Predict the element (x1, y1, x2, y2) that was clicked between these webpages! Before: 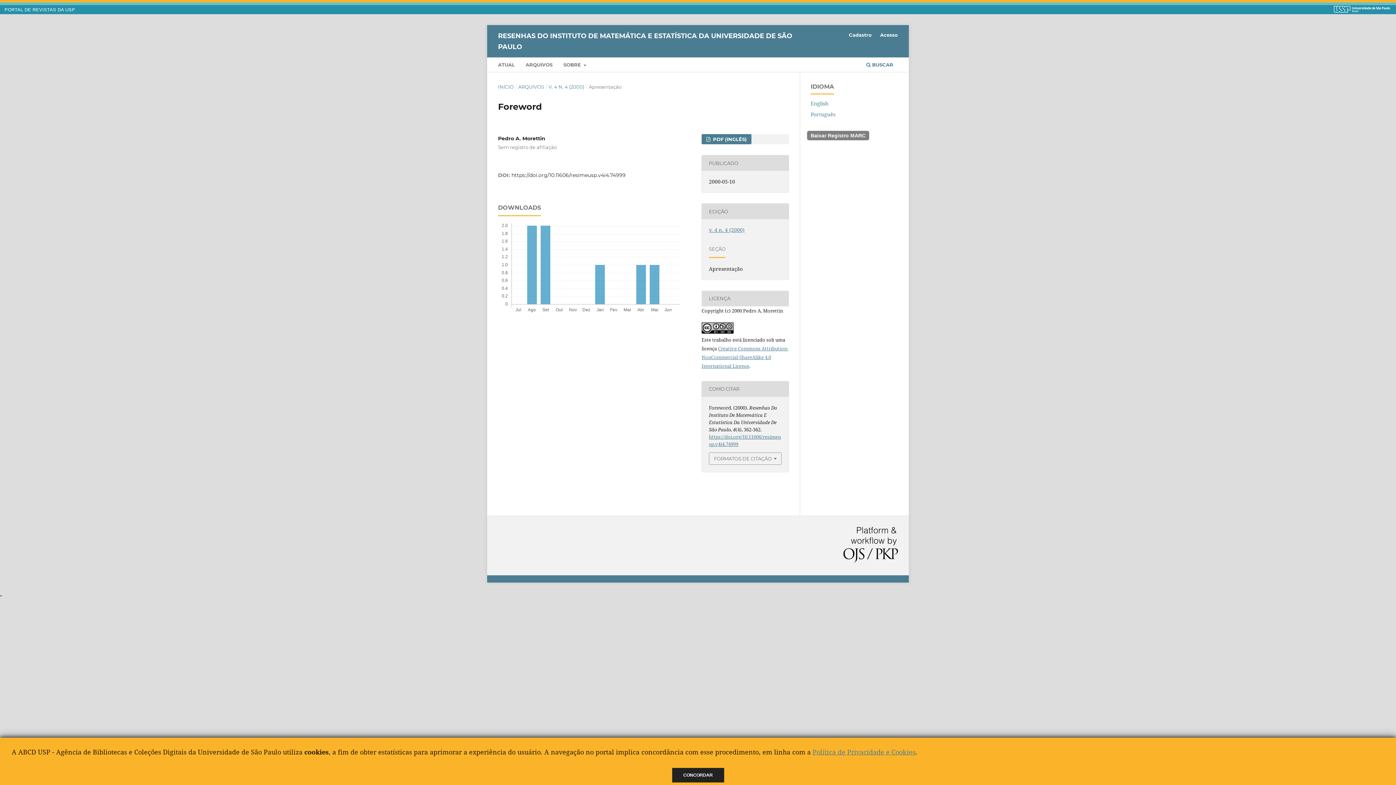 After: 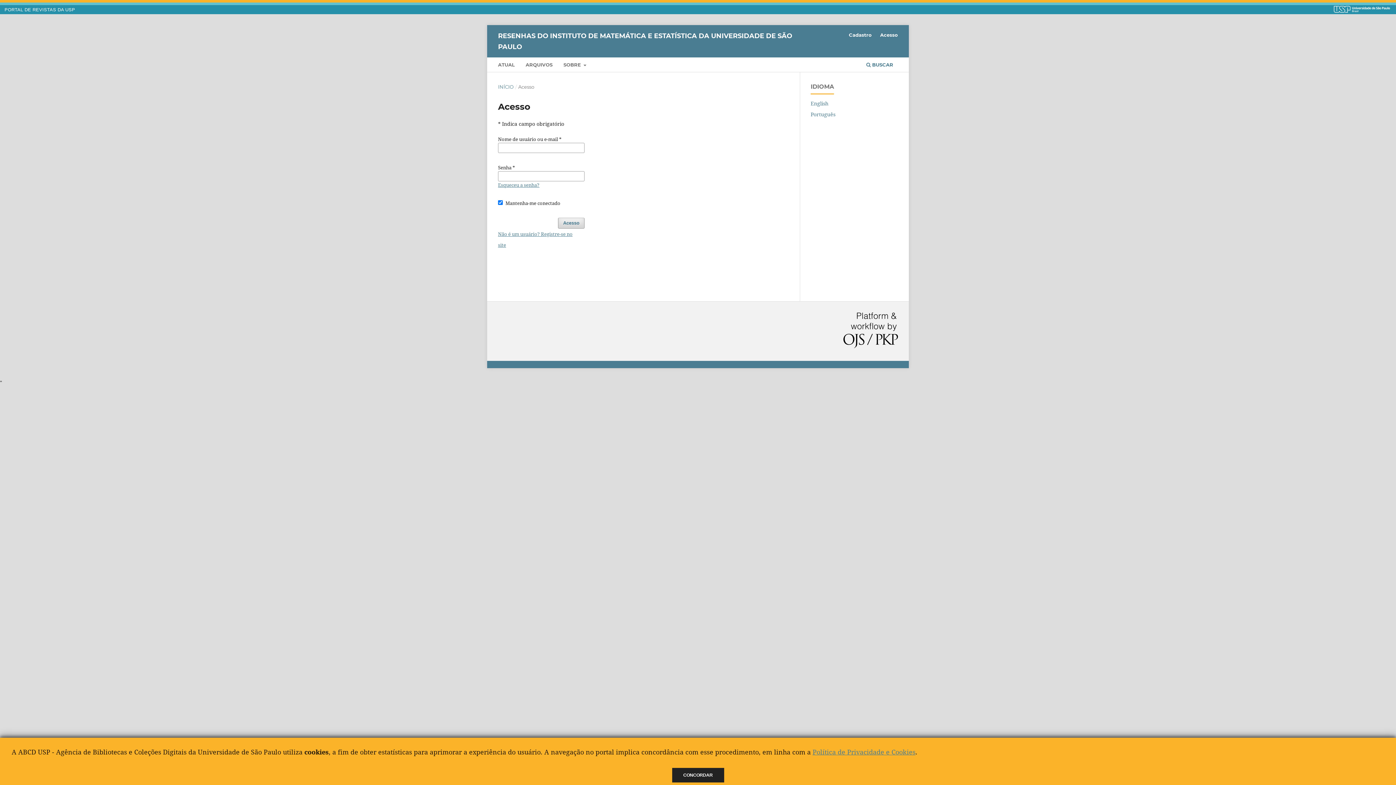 Action: bbox: (876, 29, 901, 40) label: Acesso